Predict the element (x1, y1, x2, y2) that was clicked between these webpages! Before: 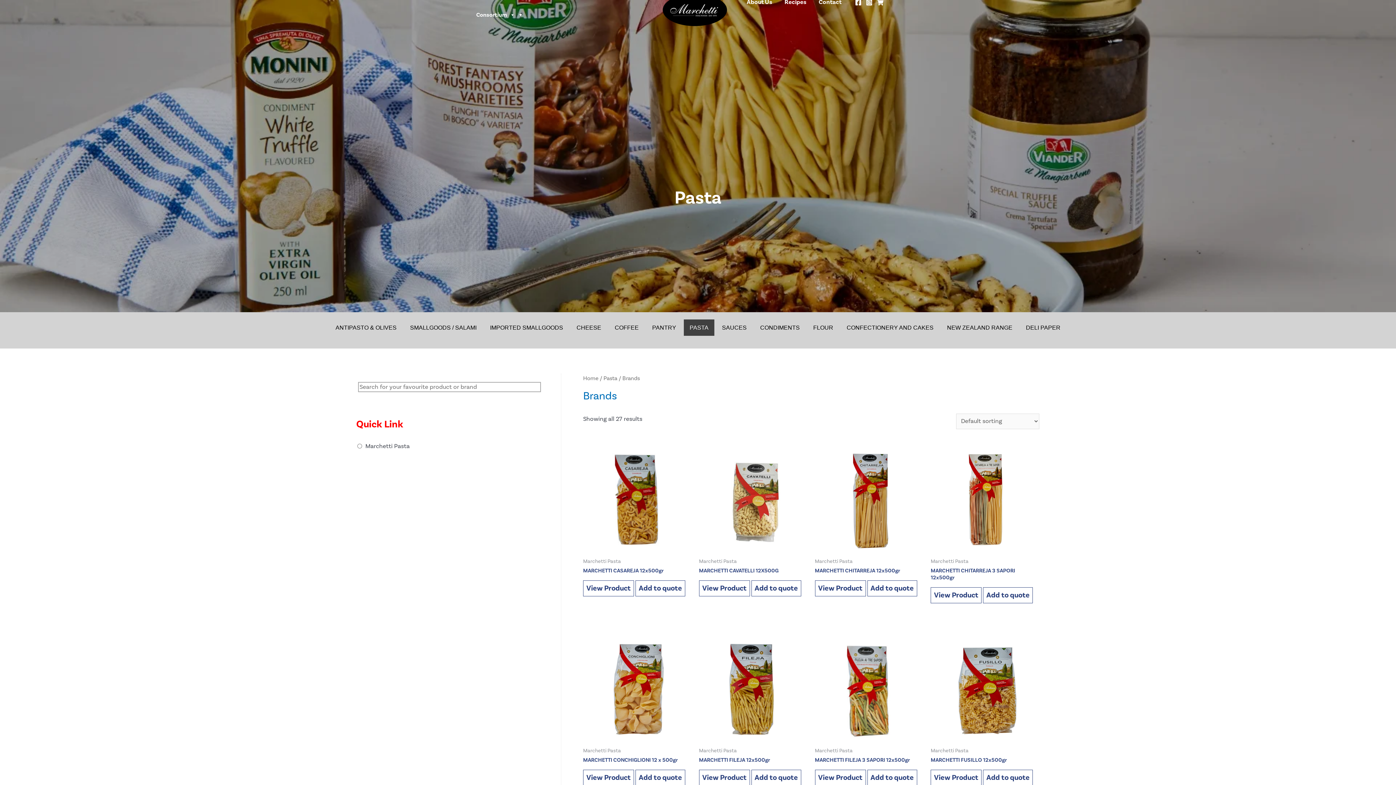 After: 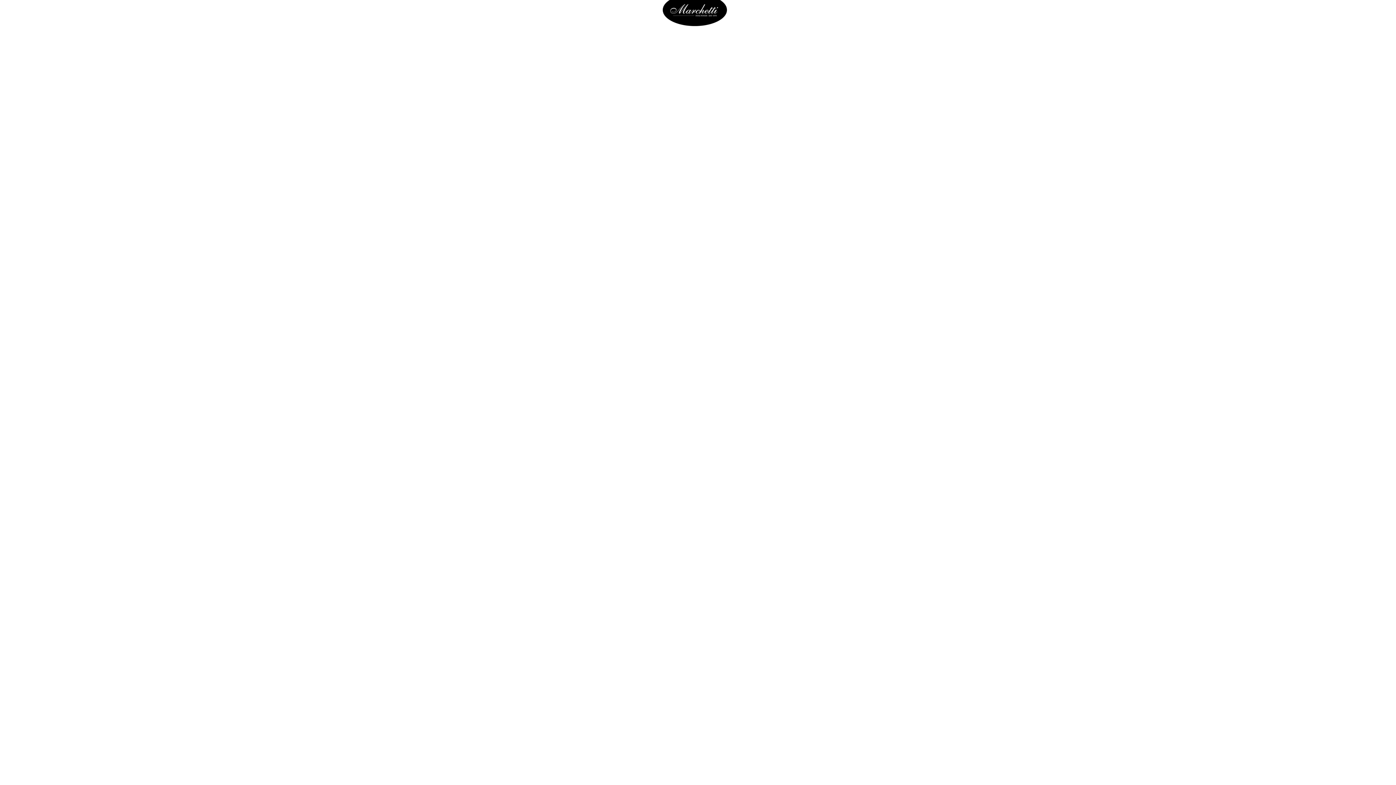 Action: bbox: (583, 374, 598, 382) label: Home